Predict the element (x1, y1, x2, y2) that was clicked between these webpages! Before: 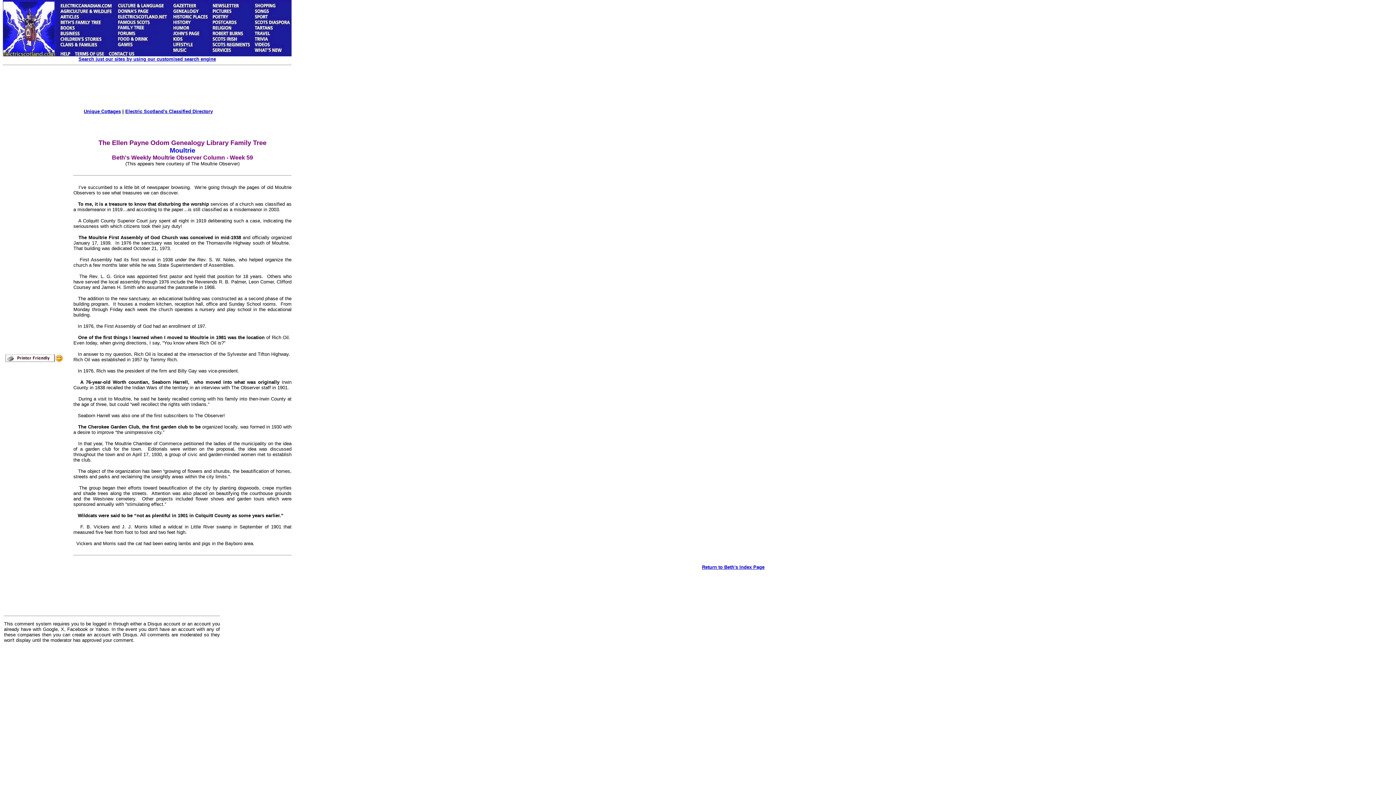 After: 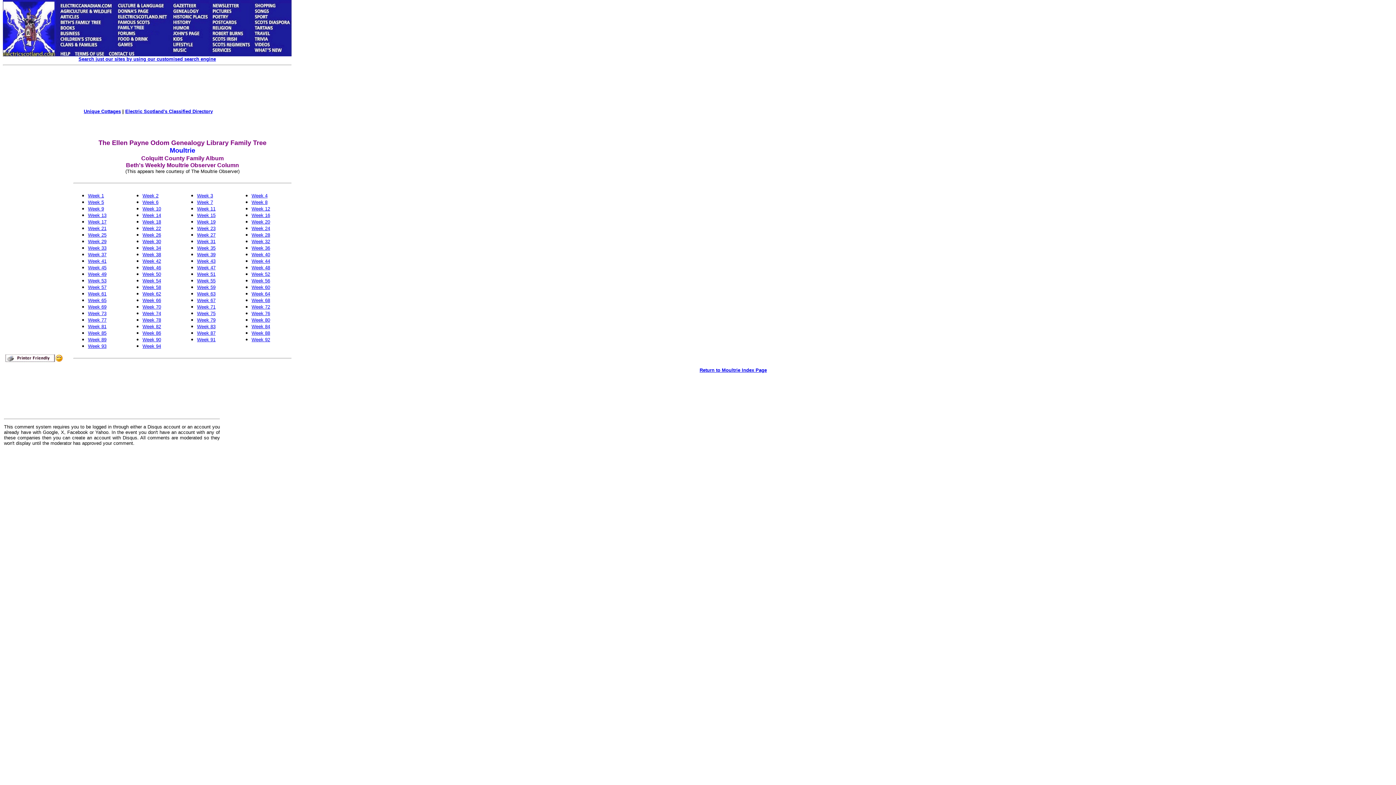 Action: label: Return to Beth's Index Page bbox: (702, 564, 764, 570)